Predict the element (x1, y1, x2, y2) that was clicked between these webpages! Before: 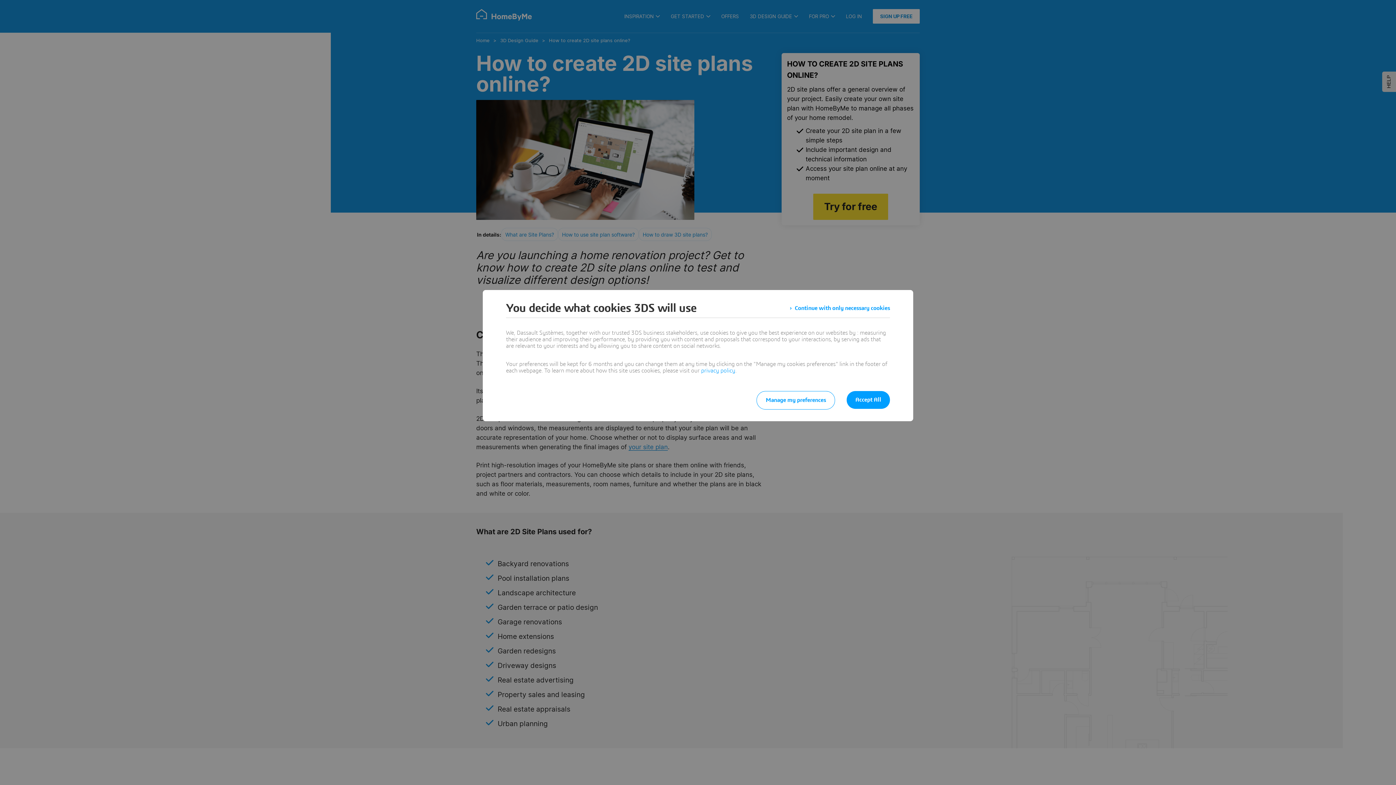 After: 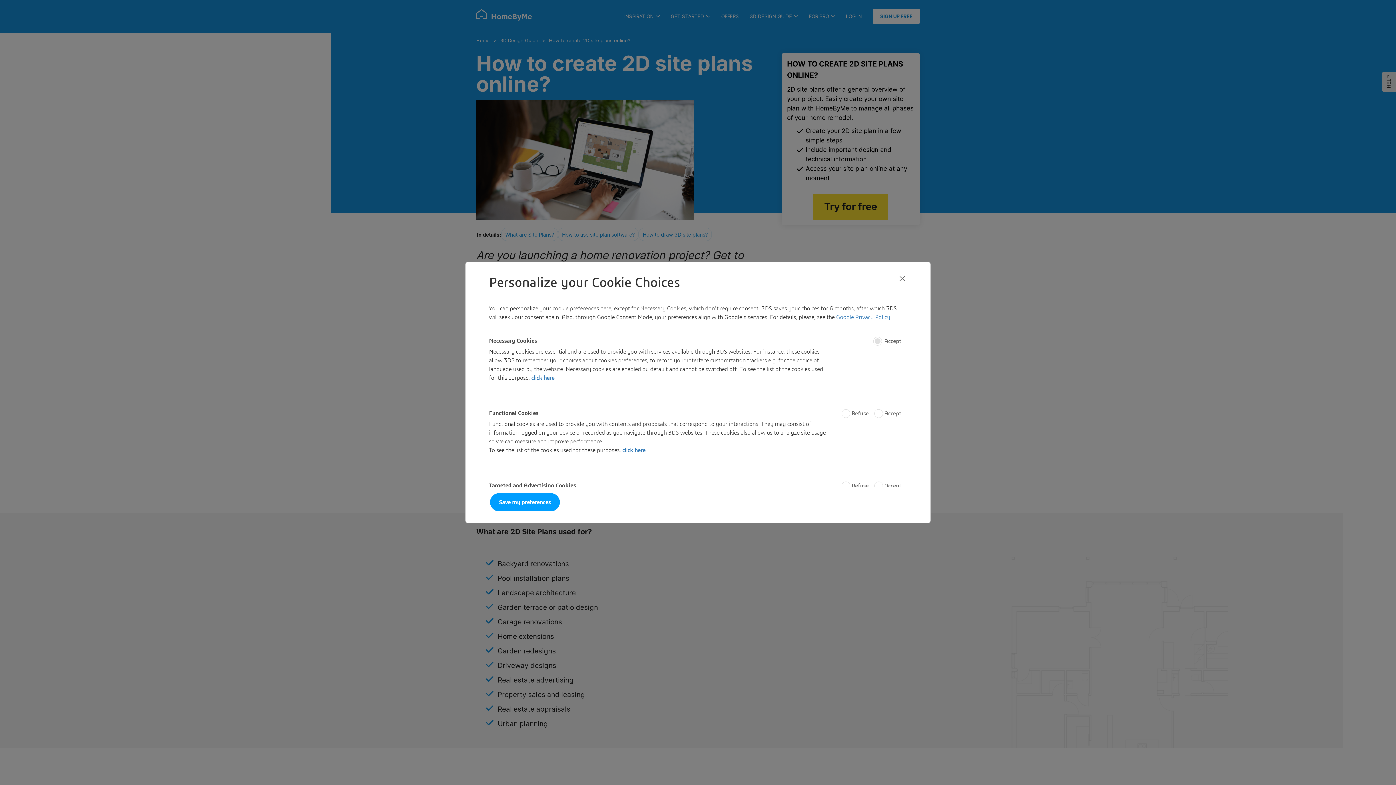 Action: label: Manage my preferences bbox: (756, 391, 835, 409)